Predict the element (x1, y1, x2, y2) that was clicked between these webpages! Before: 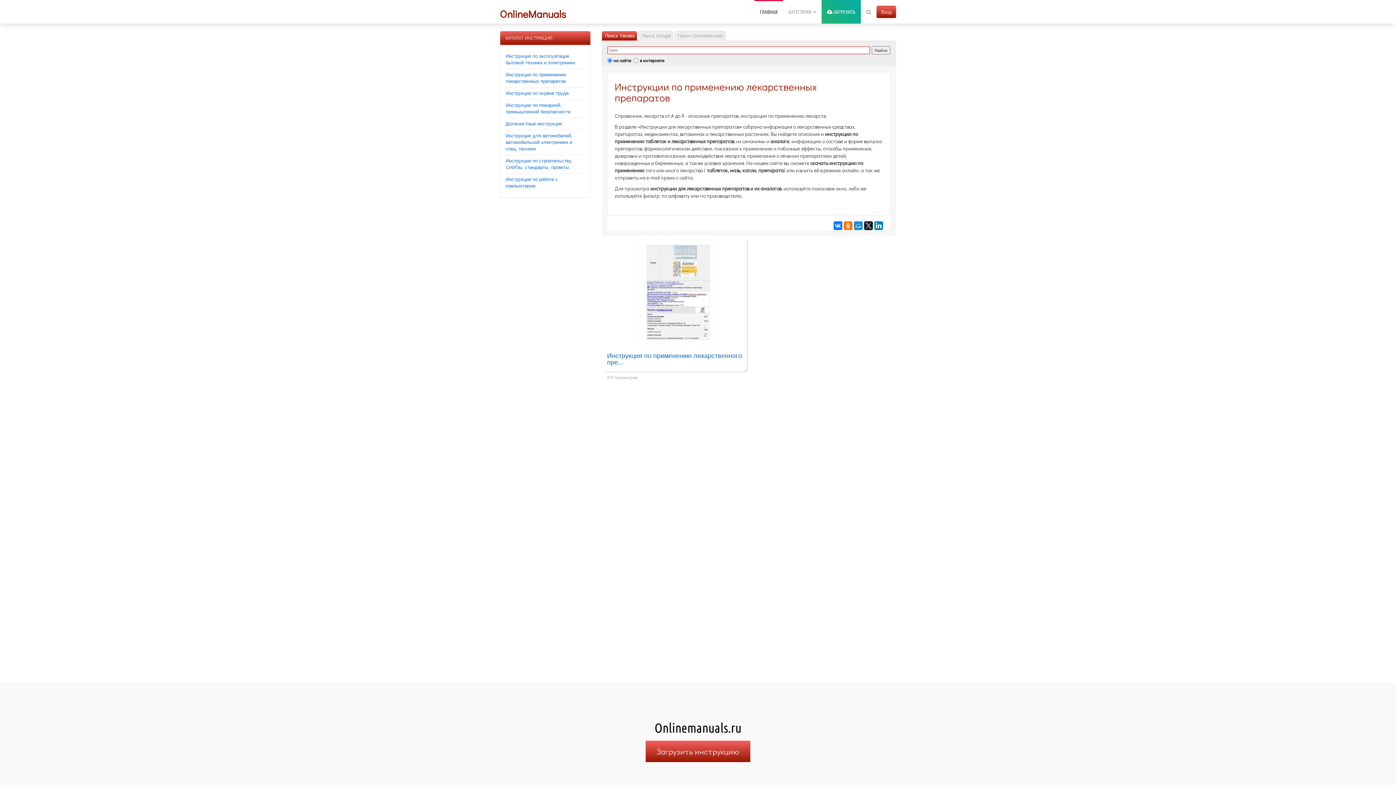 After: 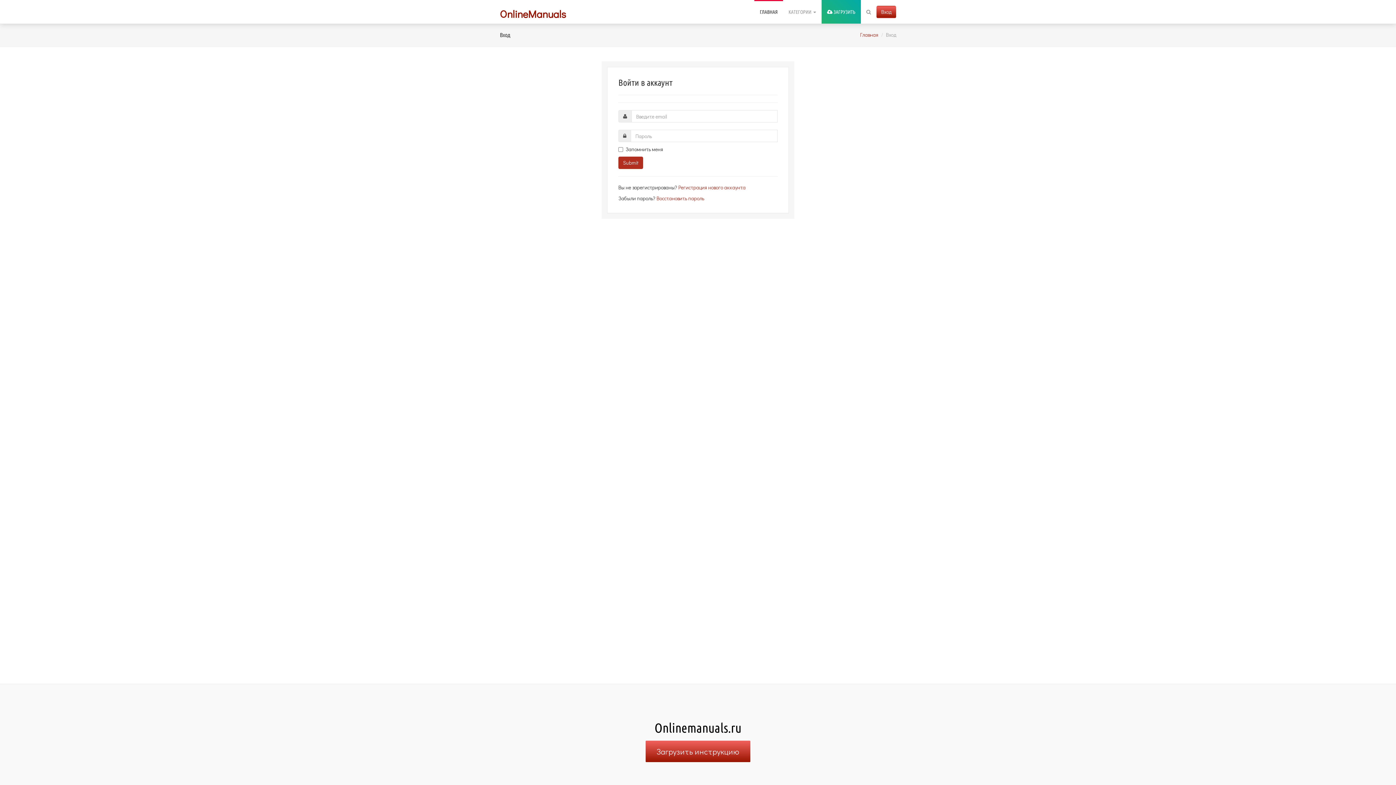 Action: bbox: (821, 0, 861, 23) label:  ЗАГРУЗИТЬ